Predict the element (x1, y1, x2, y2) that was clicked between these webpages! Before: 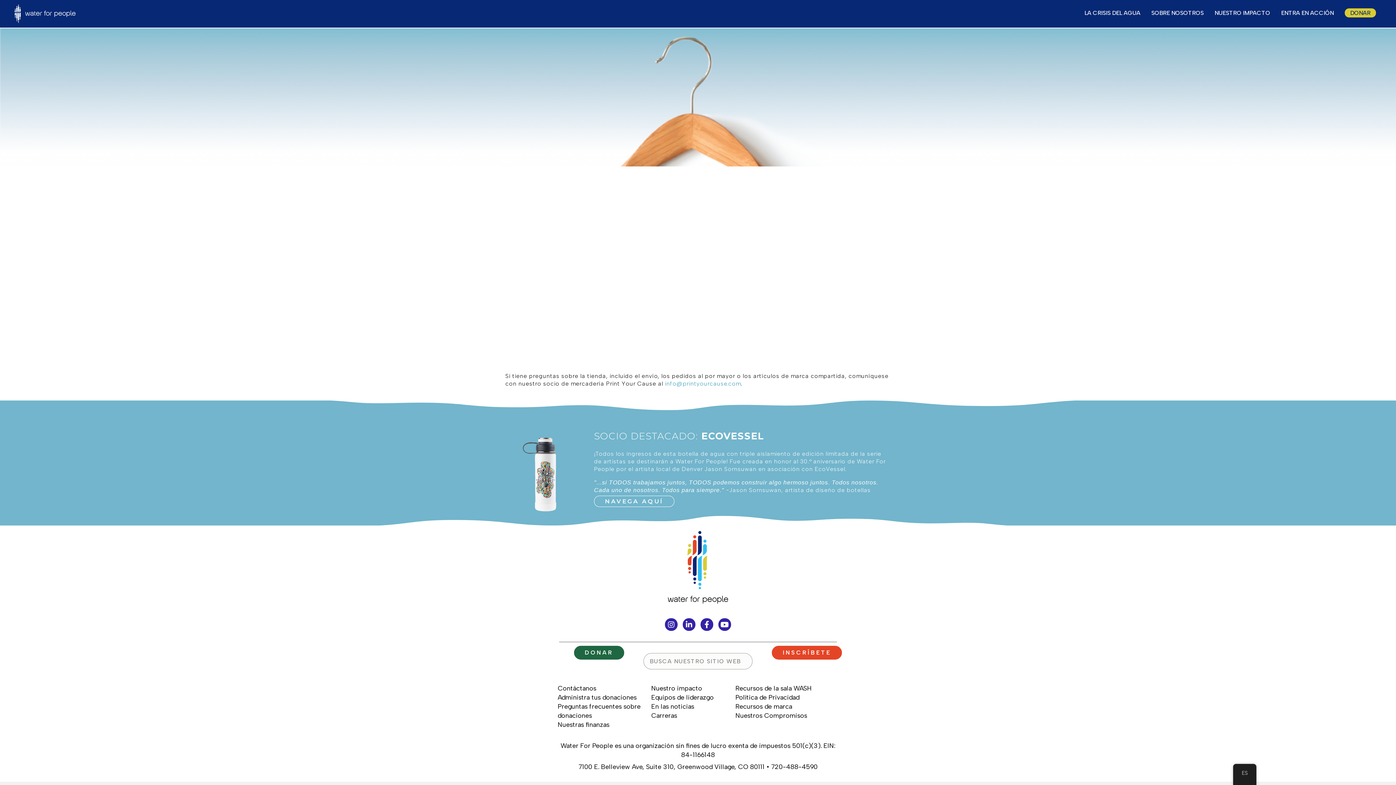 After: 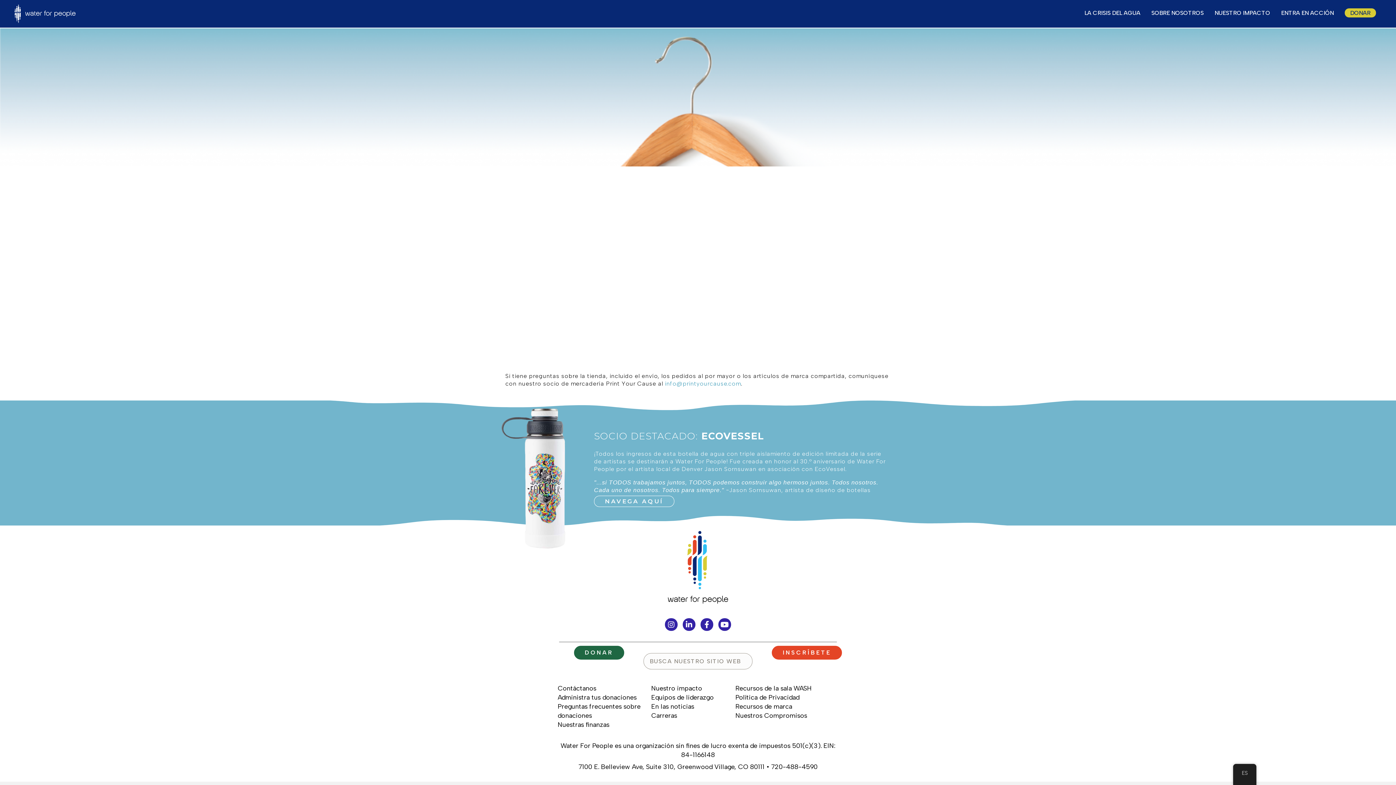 Action: bbox: (498, 466, 594, 473)